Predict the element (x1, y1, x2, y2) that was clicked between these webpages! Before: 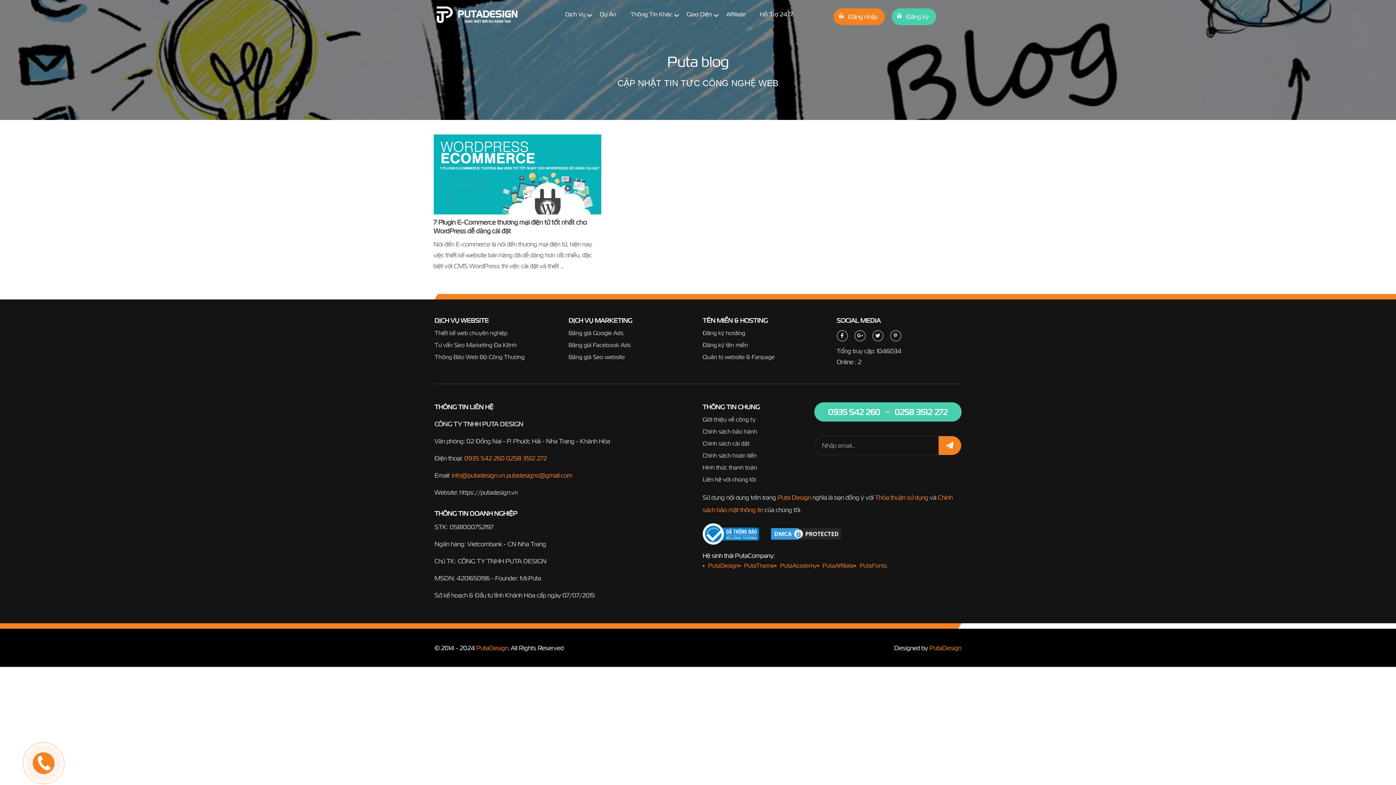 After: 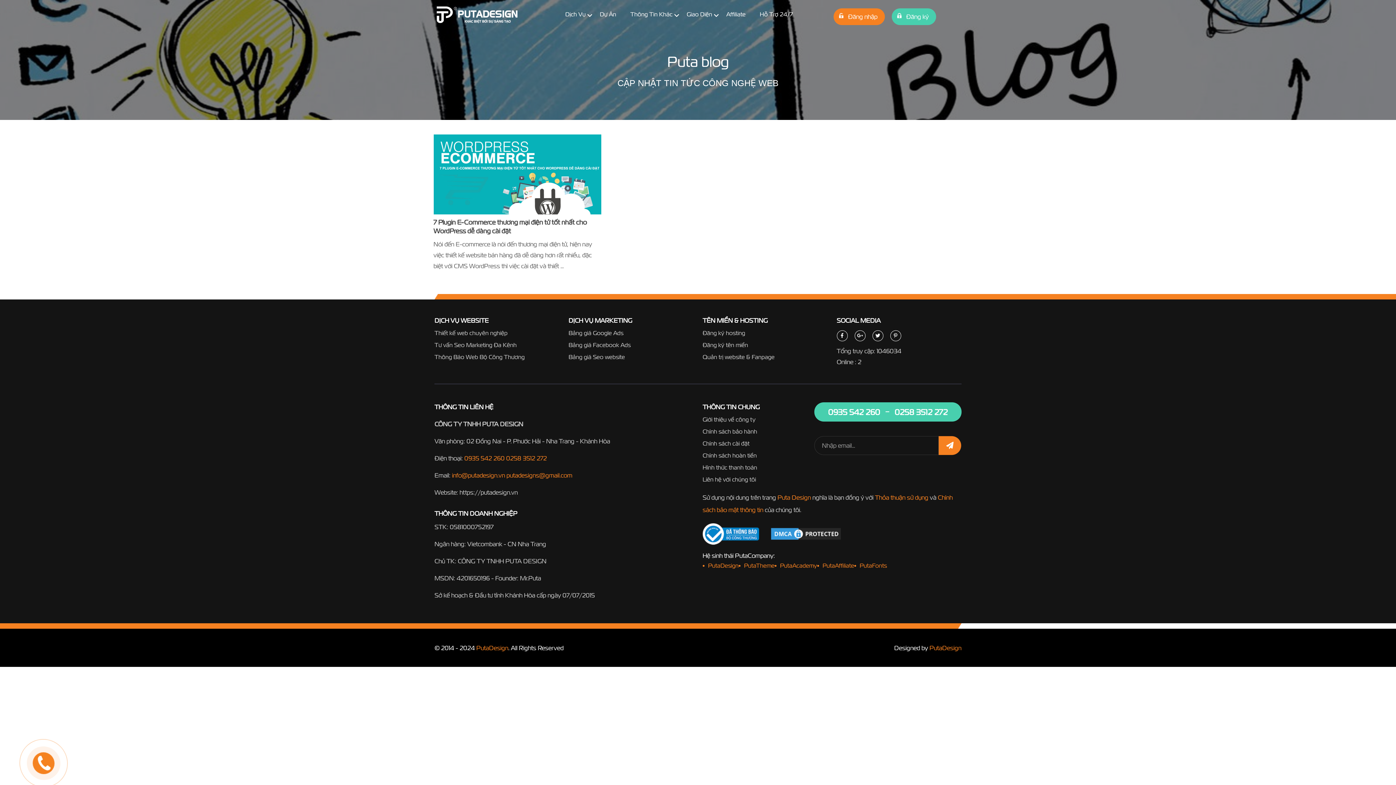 Action: bbox: (890, 330, 901, 341)